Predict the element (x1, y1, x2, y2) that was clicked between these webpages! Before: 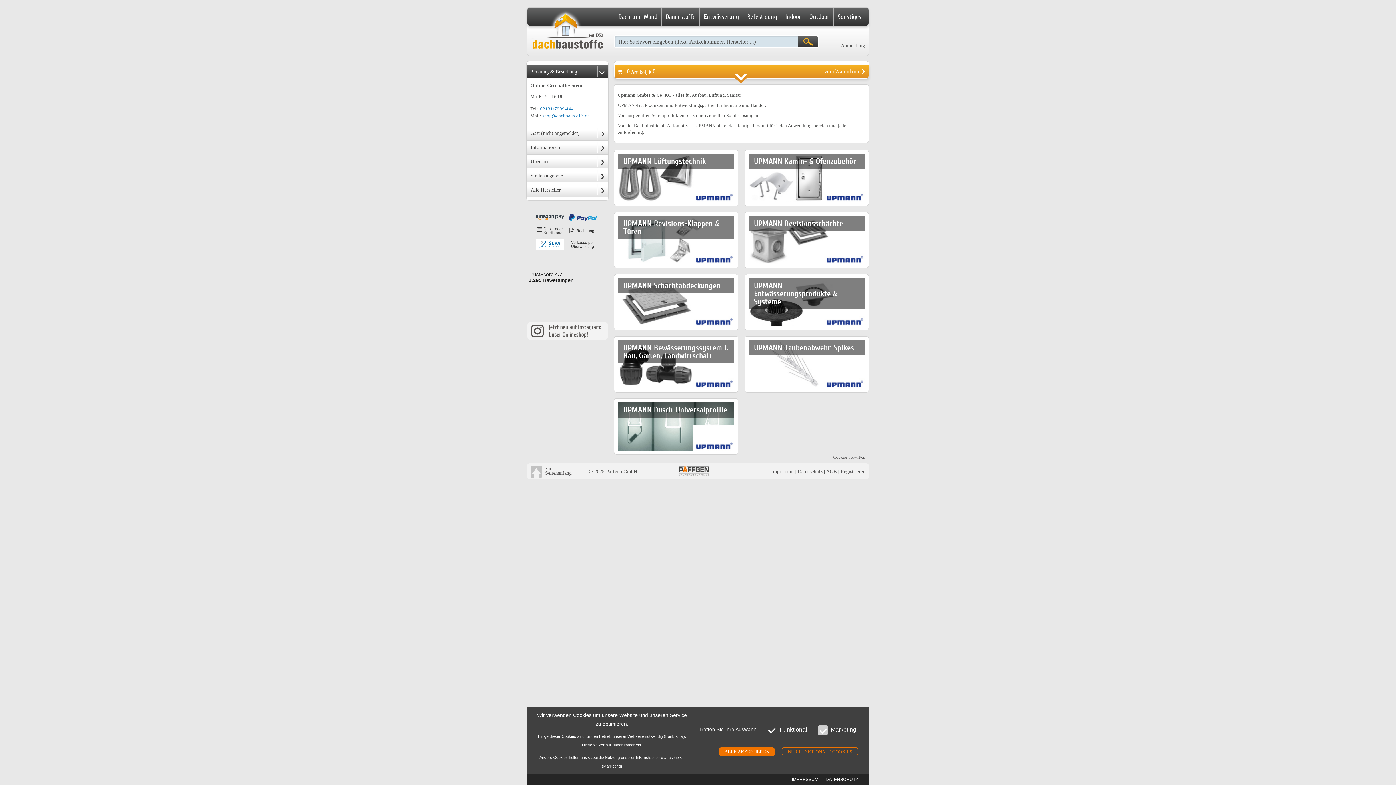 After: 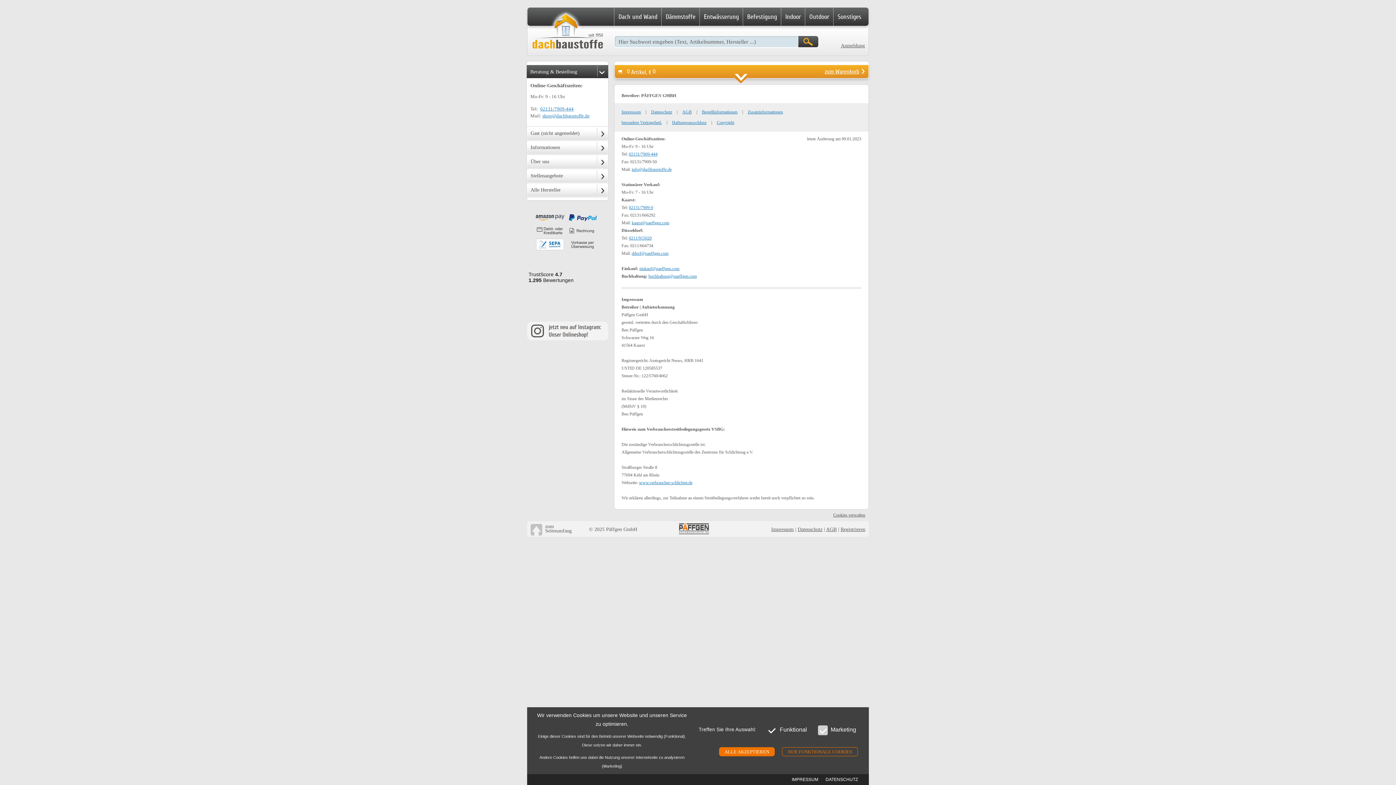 Action: bbox: (792, 775, 818, 784) label: IMPRESSUM